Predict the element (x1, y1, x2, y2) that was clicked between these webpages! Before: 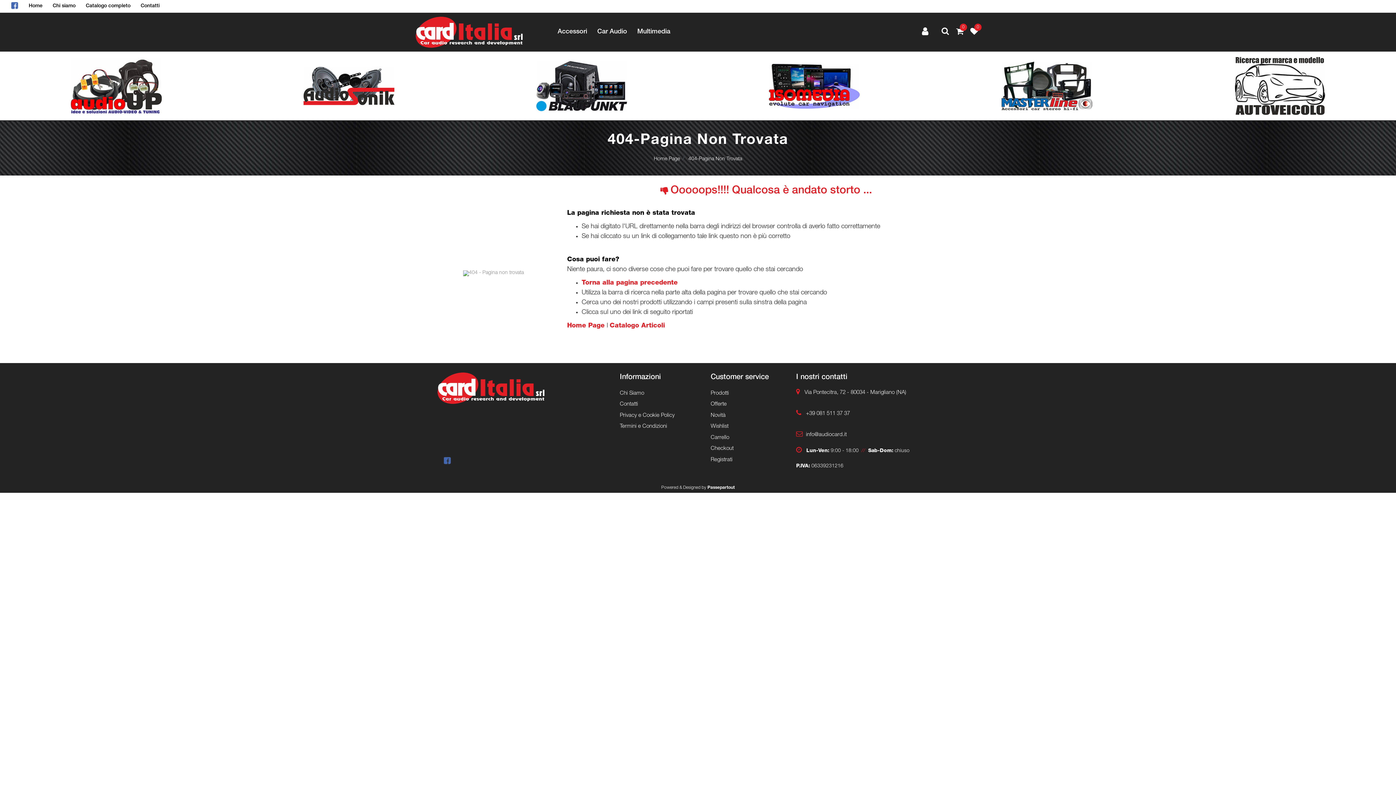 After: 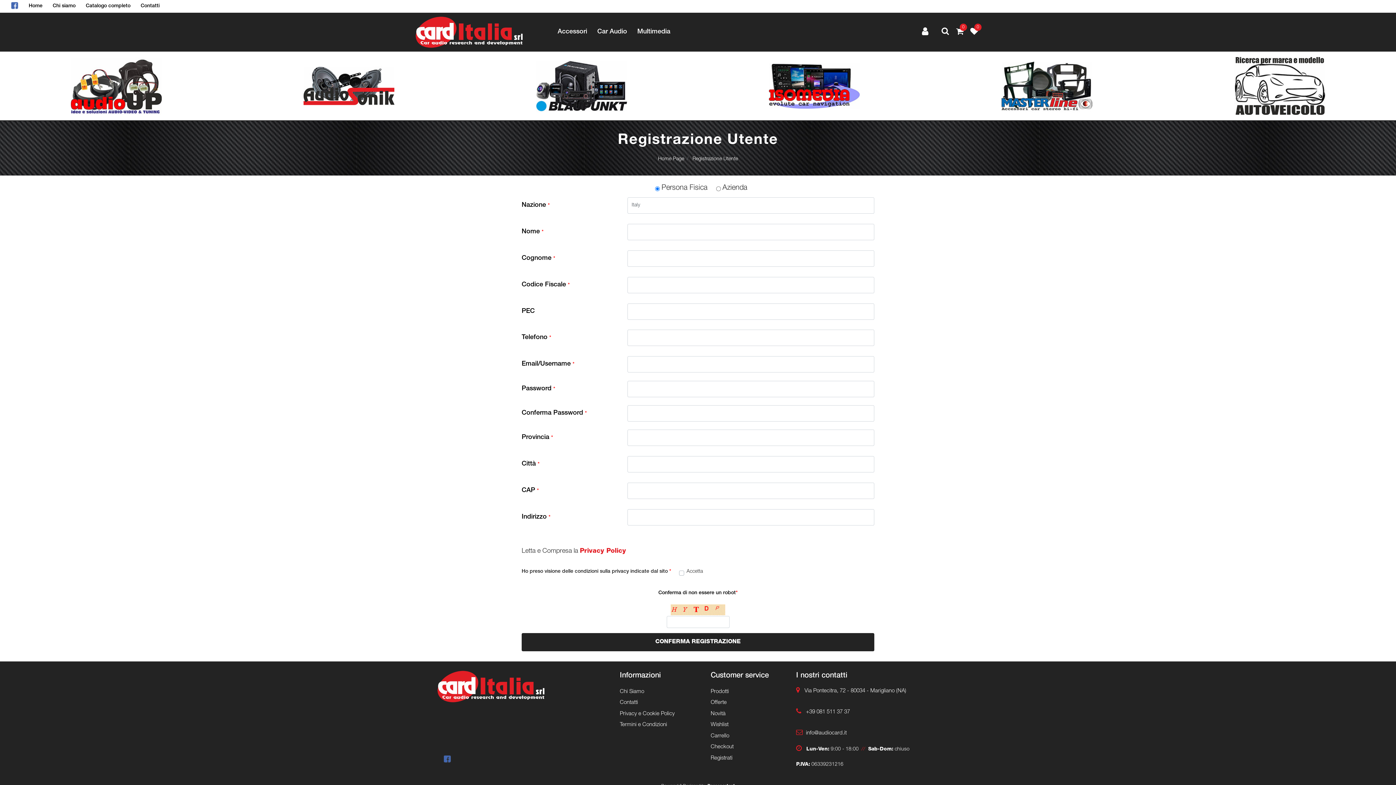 Action: label: Registrati bbox: (710, 455, 736, 465)